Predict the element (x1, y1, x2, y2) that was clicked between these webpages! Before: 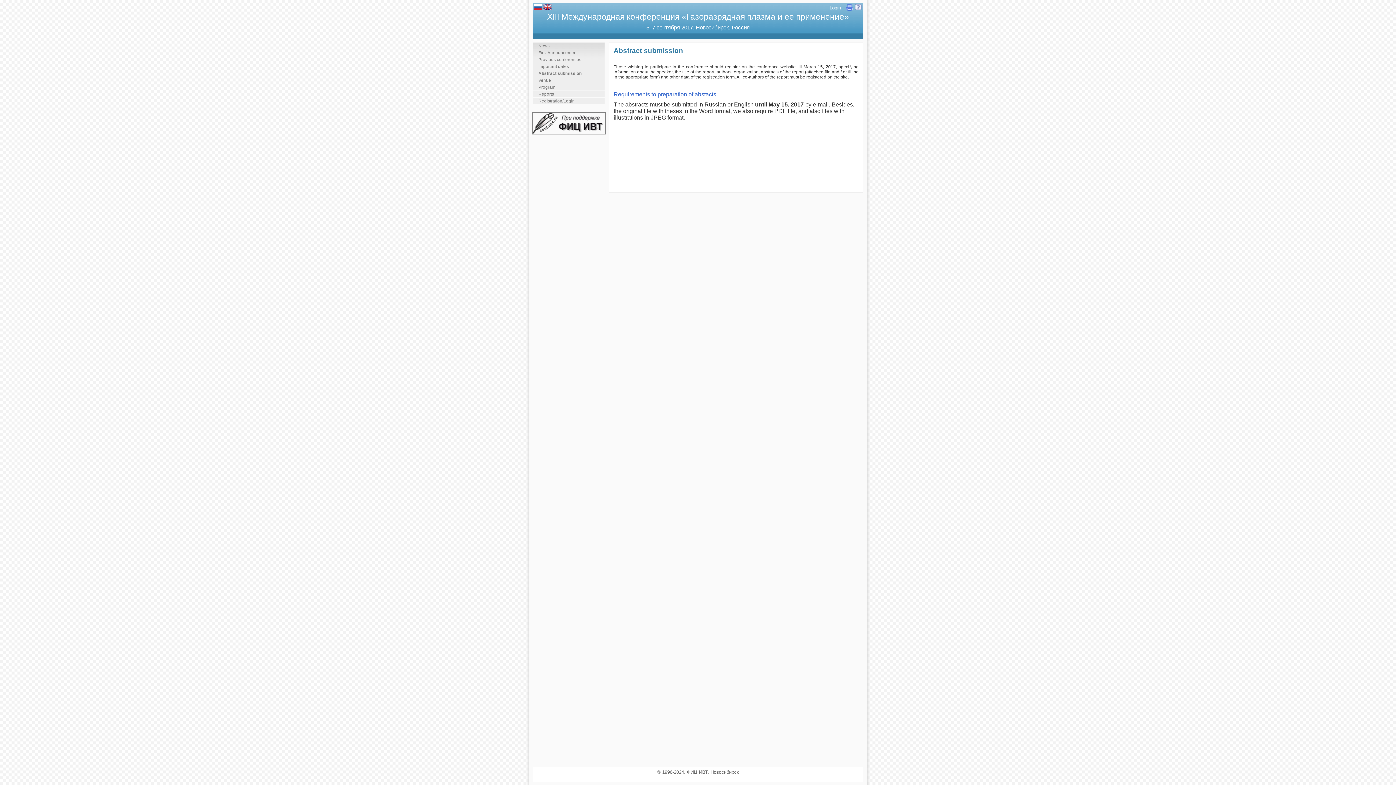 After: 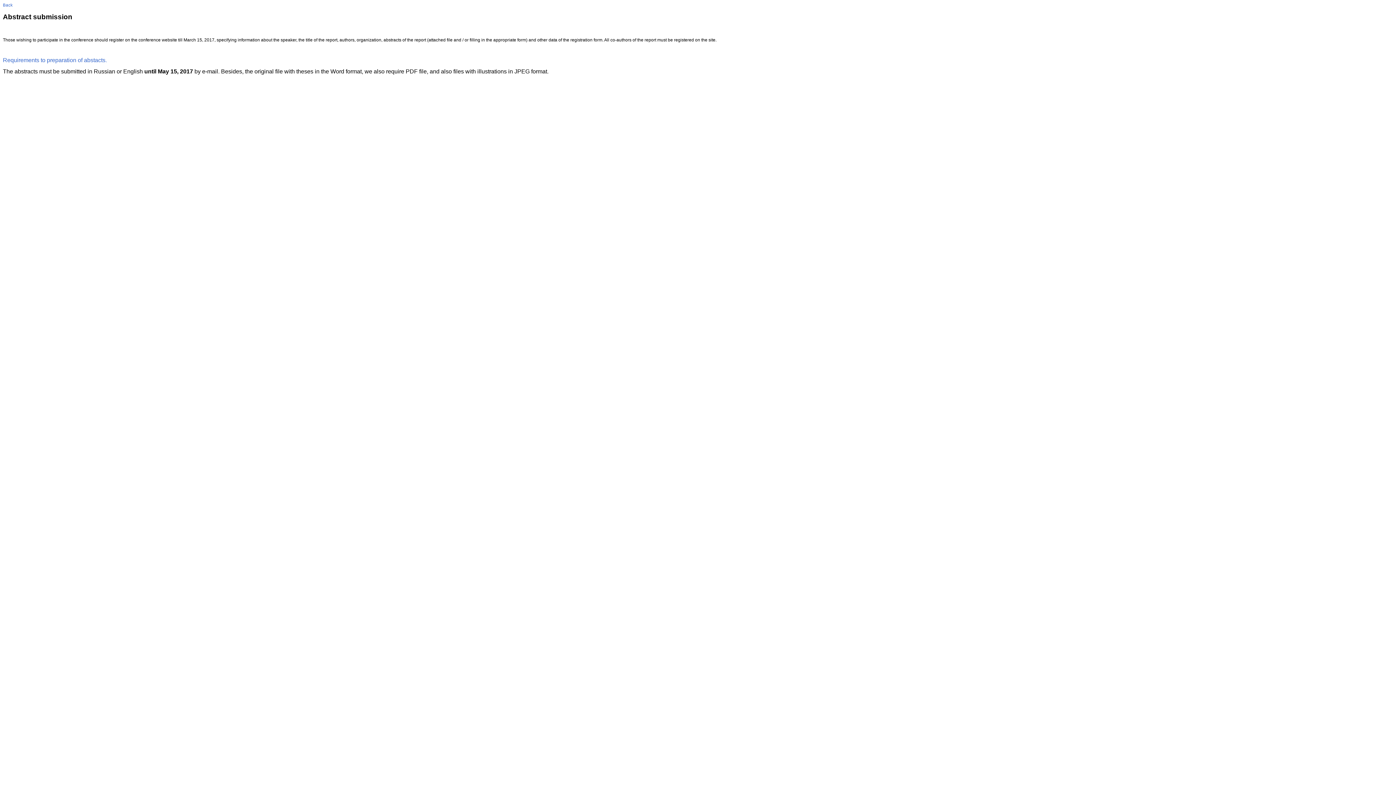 Action: bbox: (846, 3, 853, 10)